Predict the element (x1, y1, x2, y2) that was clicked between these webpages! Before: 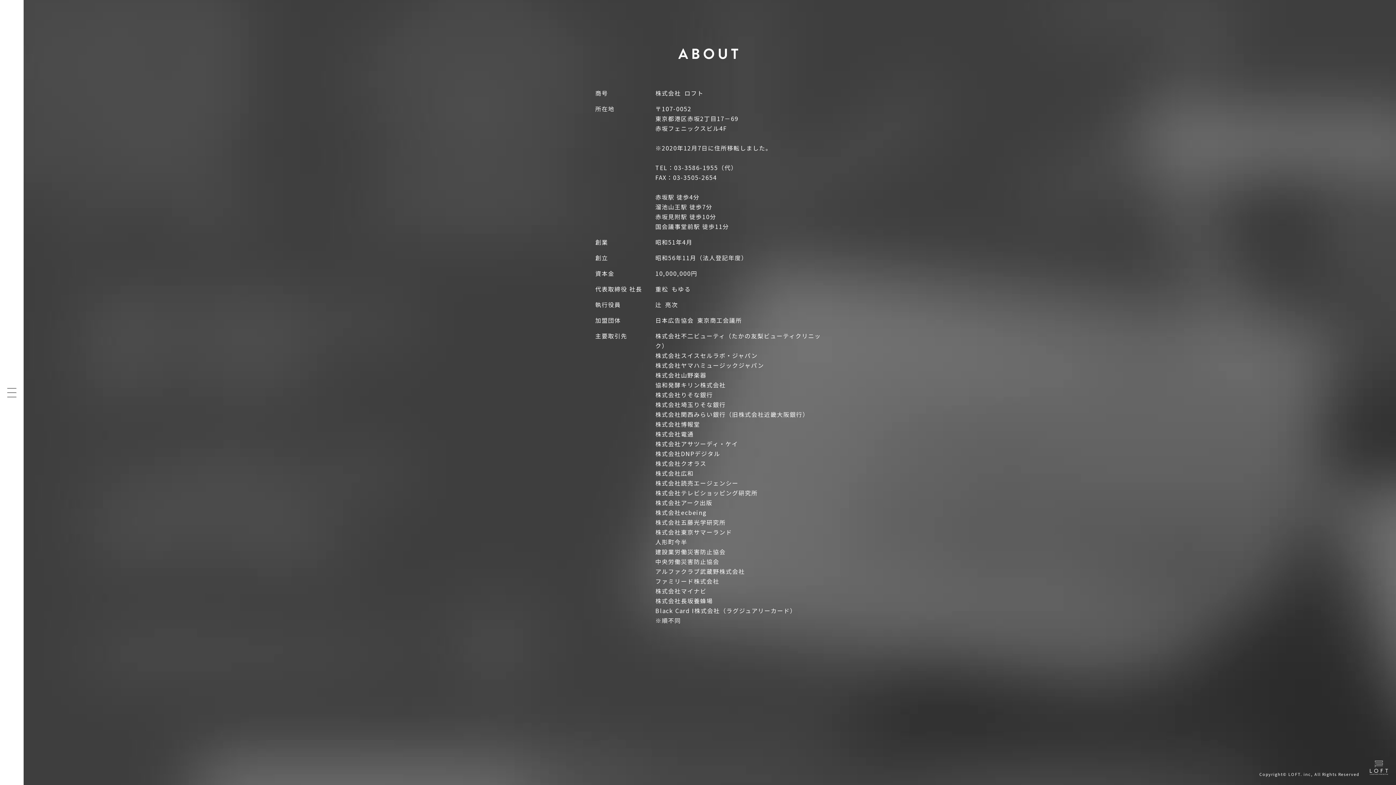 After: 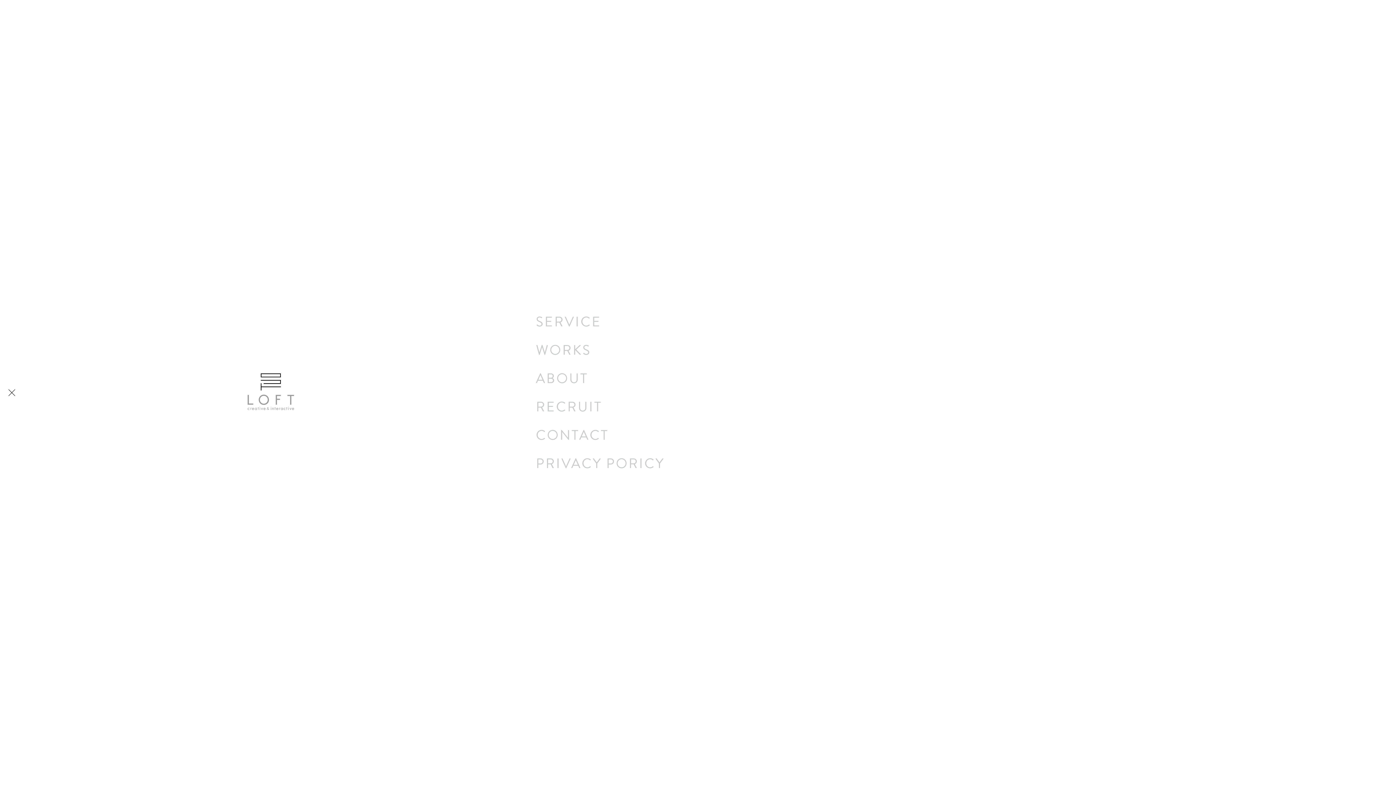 Action: bbox: (7, 388, 16, 397)